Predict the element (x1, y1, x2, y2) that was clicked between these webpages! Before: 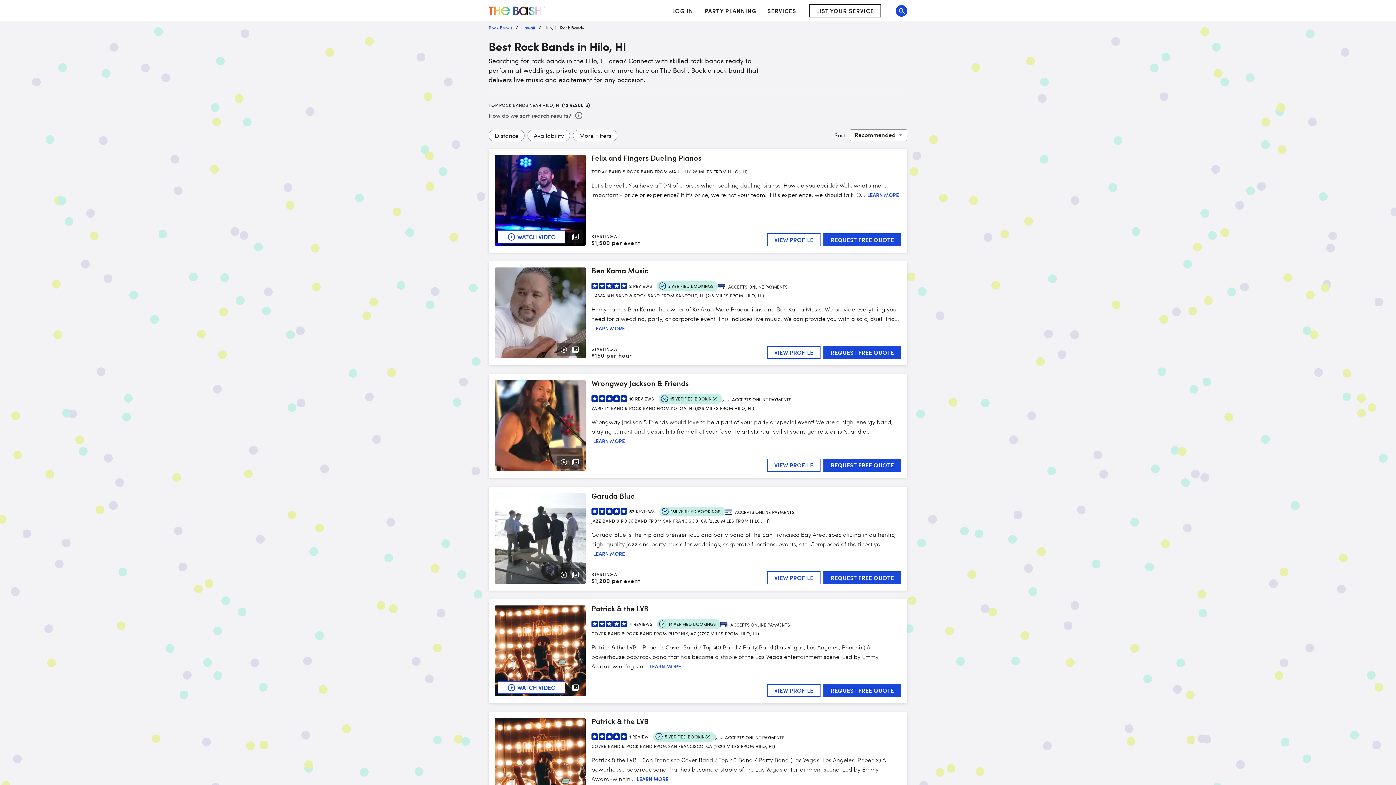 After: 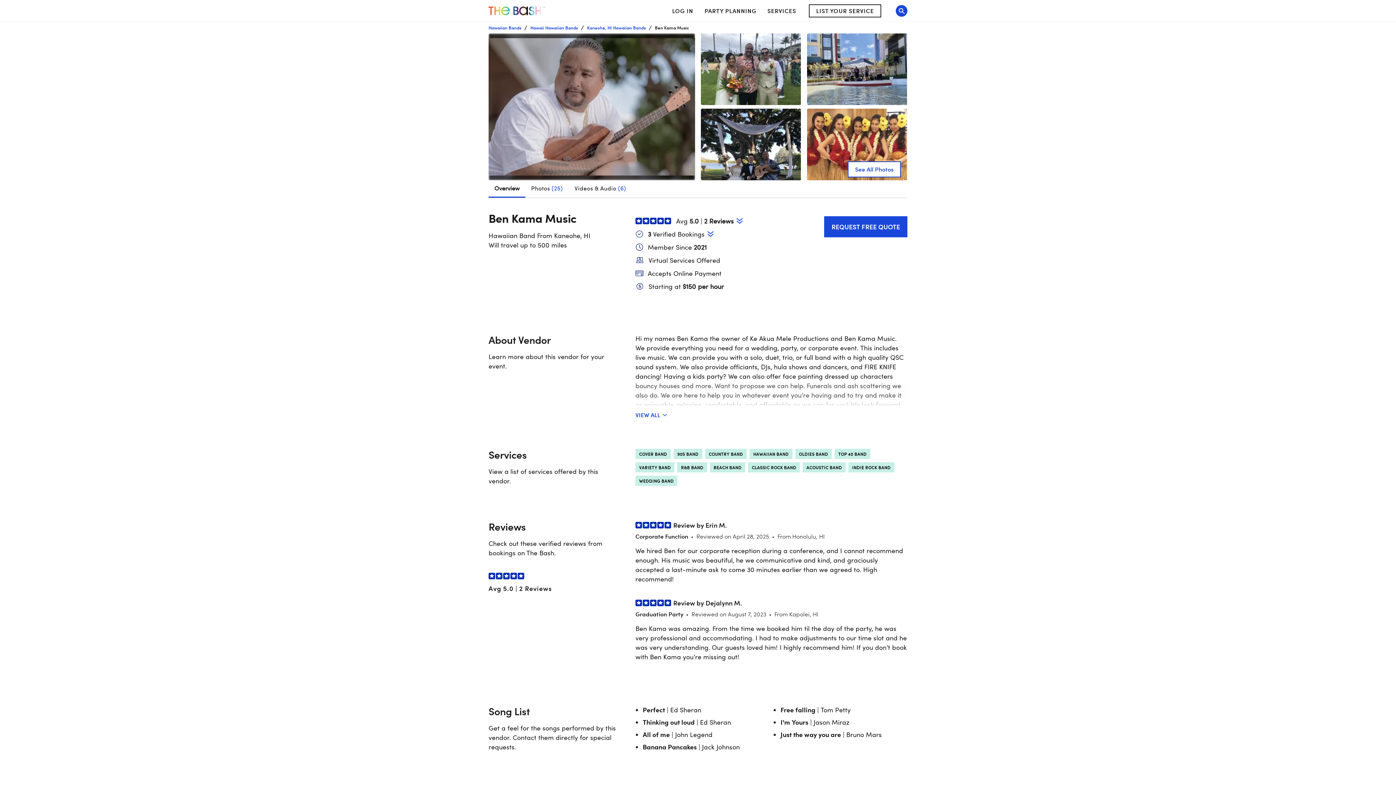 Action: bbox: (488, 261, 907, 365) label: Ben Kama Music
2REVIEWS

3 VERIFIED BOOKINGS

ACCEPTS ONLINE PAYMENTS

HAWAIIAN BAND & ROCK BAND FROM KANEOHE, HI (218 MILES FROM HILO, HI)

Hi my names Ben Kama the owner of Ke Akua Mele Productions and Ben Kama Music. We provide everything you need for a wedding, party, or corporate event. This includes live music. We can provide you with a solo, duet, trio...

LEARN MORE
STARTING AT
$150 per hour
VIEW PROFILE
REQUEST FREE QUOTE